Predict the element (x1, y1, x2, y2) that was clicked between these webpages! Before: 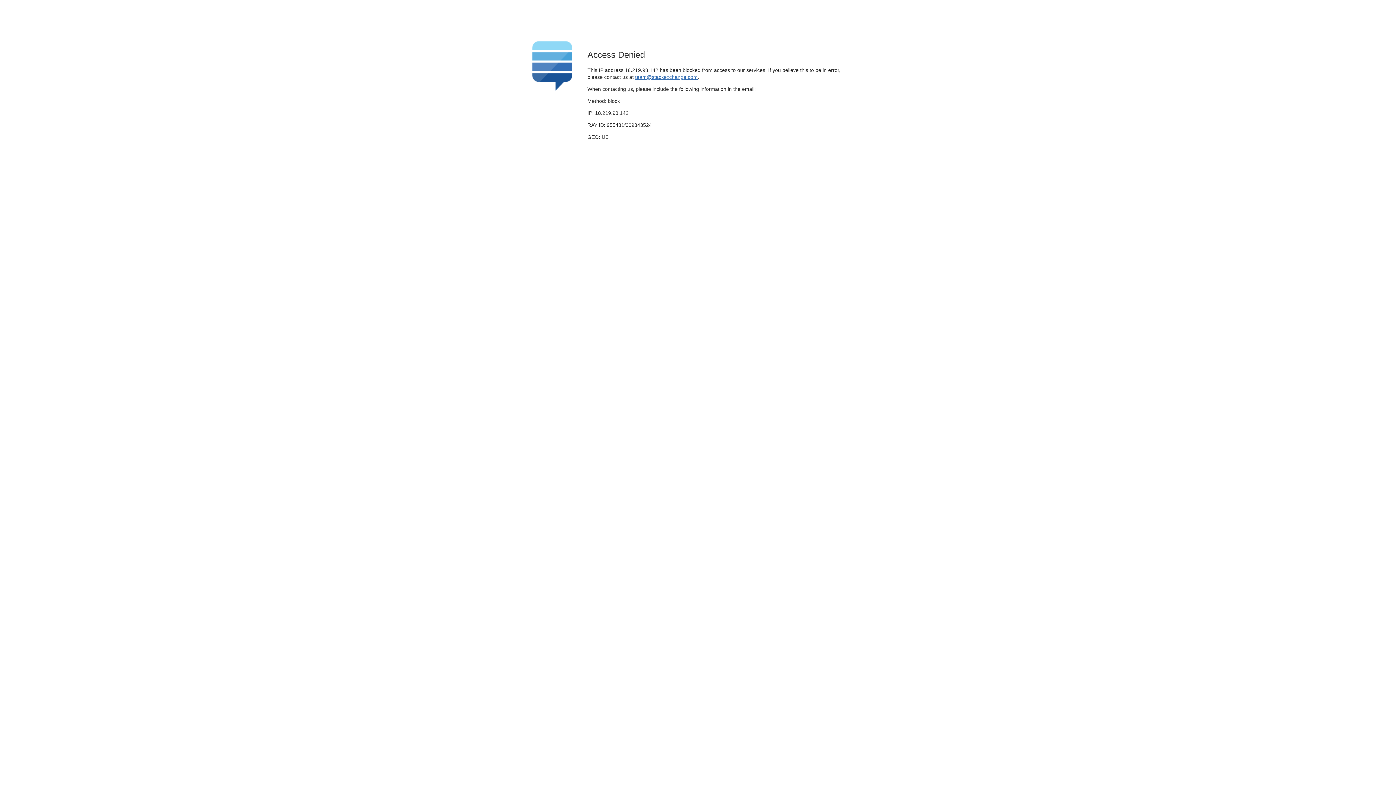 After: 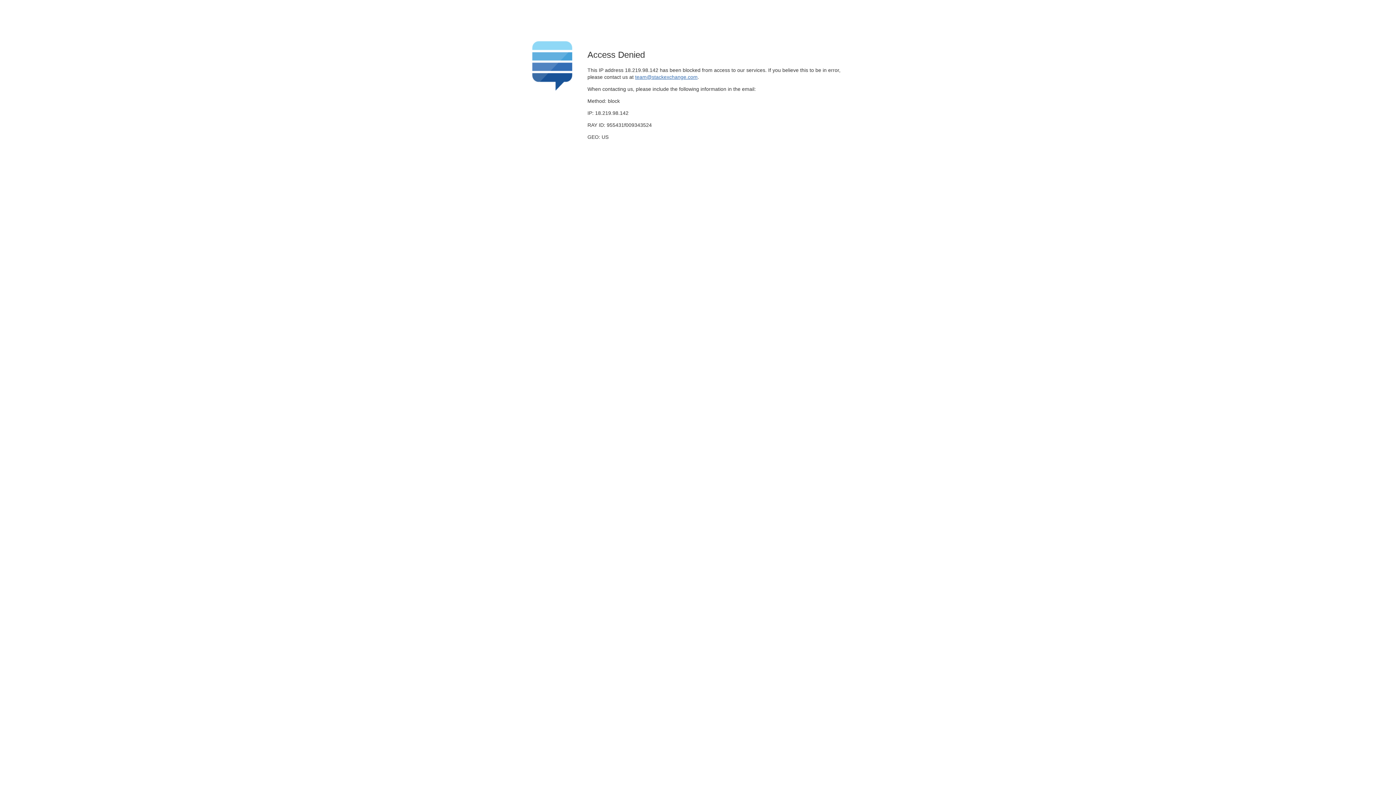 Action: label: team@stackexchange.com bbox: (635, 74, 697, 79)